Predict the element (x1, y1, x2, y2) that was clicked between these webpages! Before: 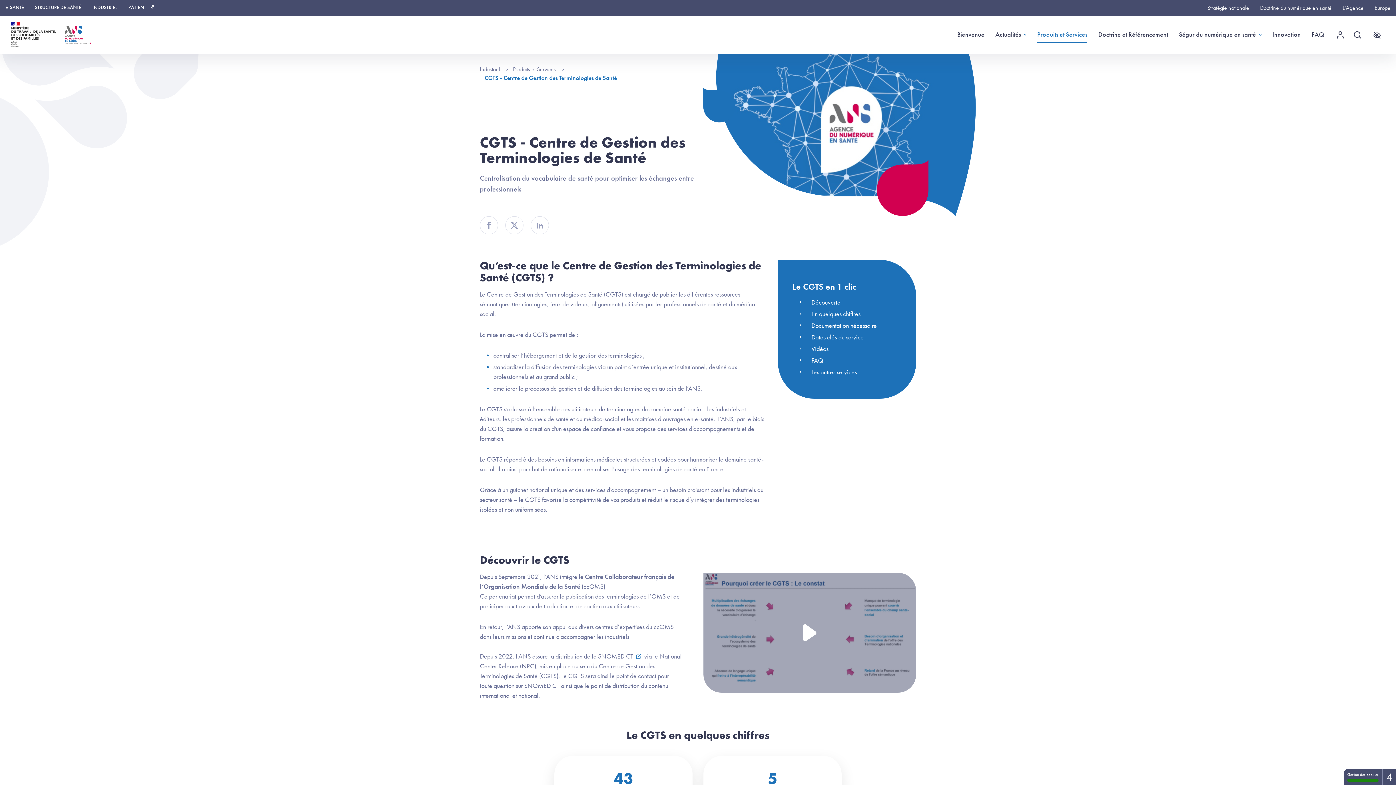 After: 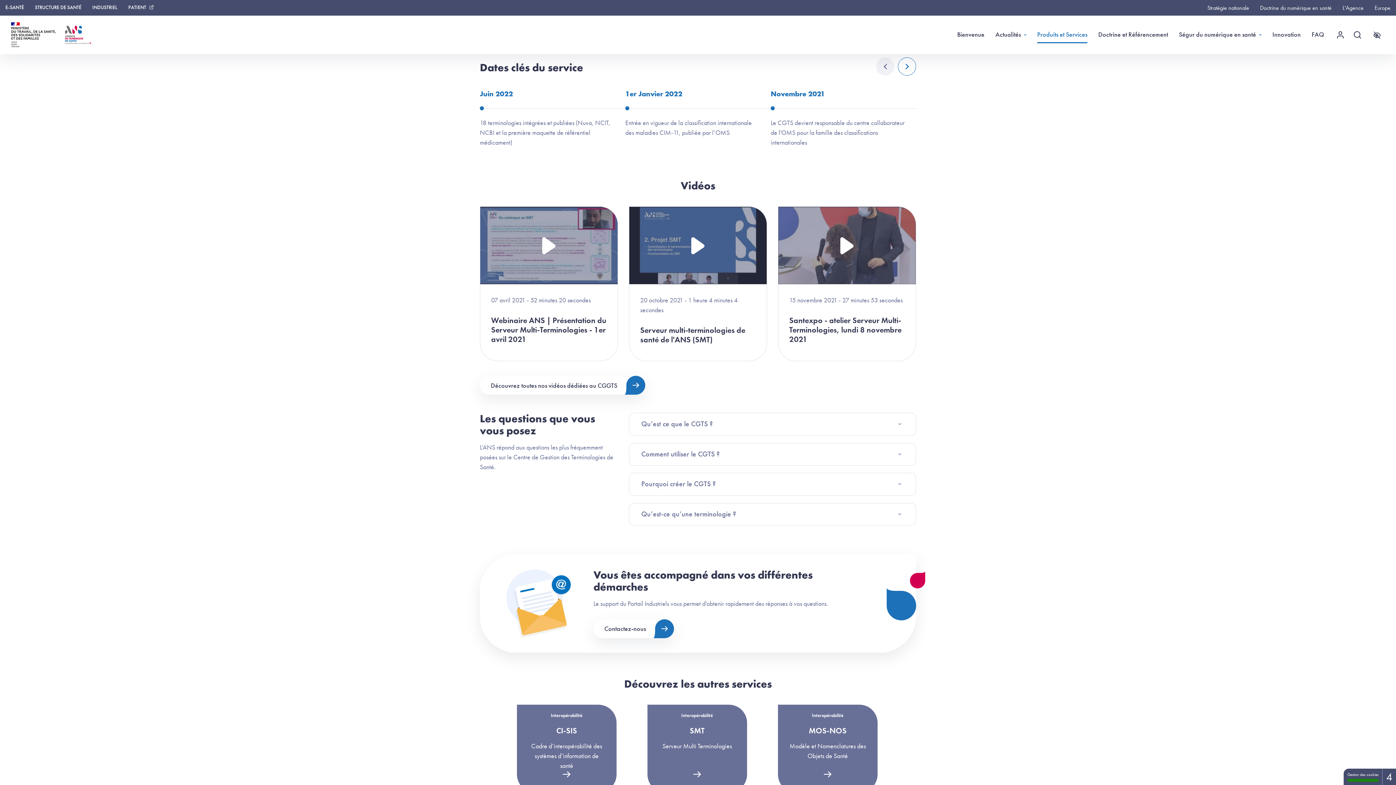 Action: bbox: (806, 333, 864, 341) label: Dates clés du service